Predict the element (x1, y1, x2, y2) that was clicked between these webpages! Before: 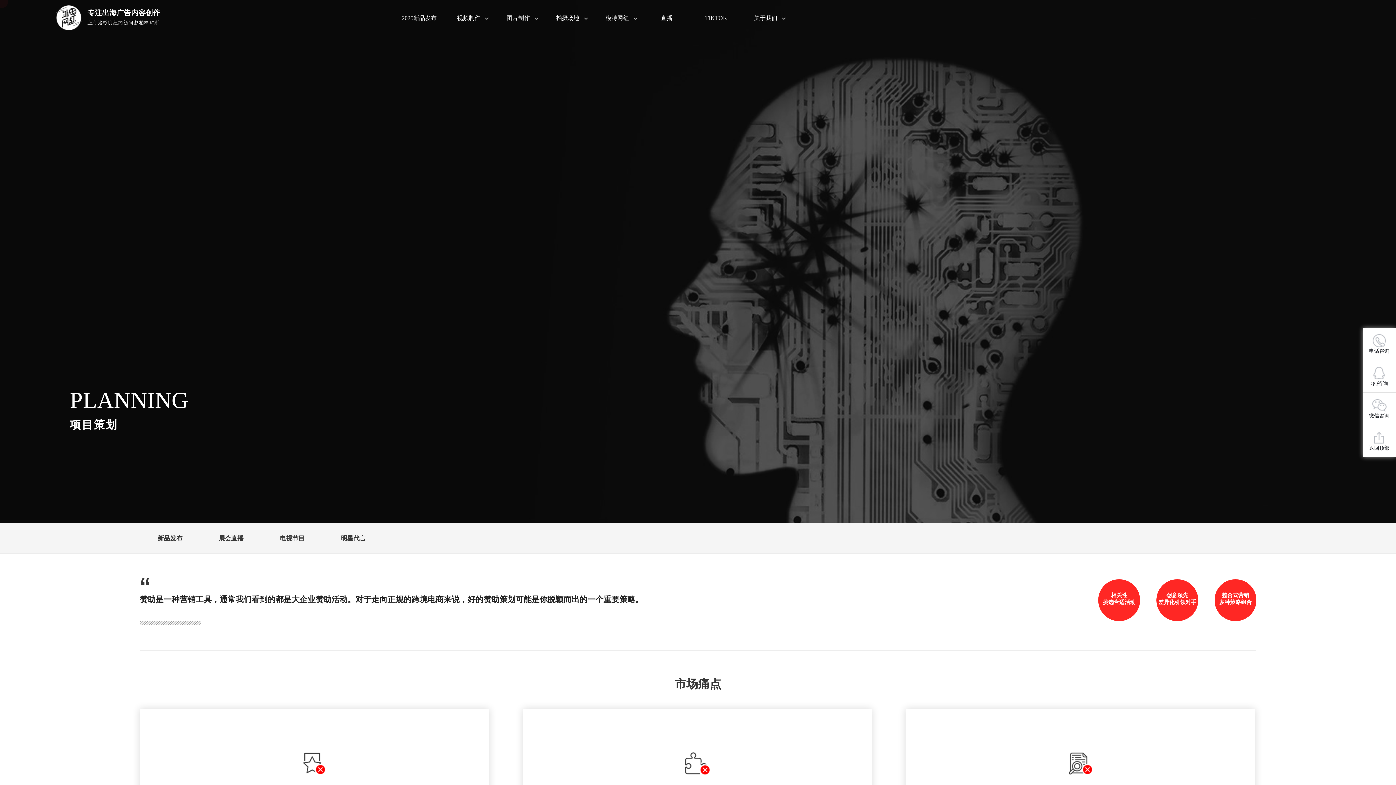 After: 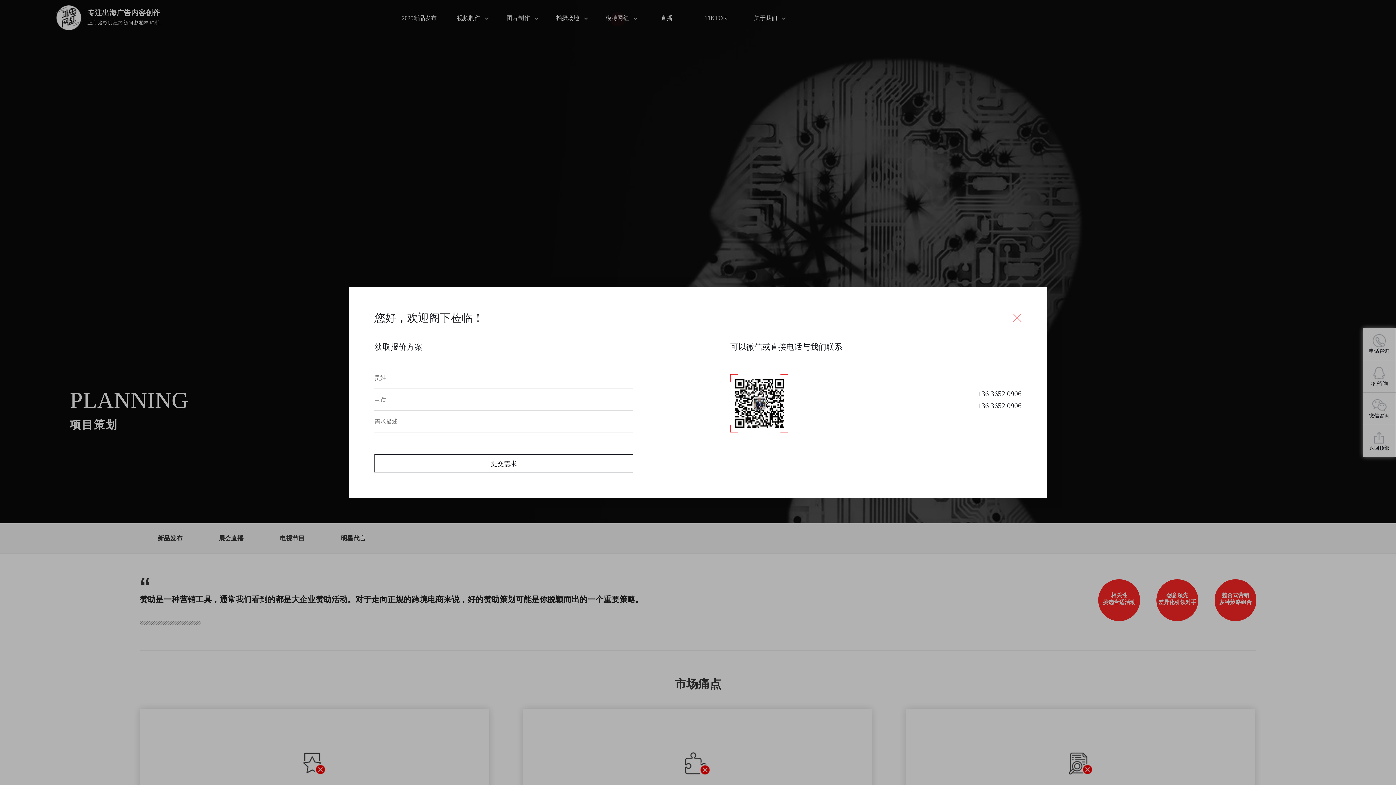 Action: label: 模特网红 bbox: (605, 0, 629, 36)